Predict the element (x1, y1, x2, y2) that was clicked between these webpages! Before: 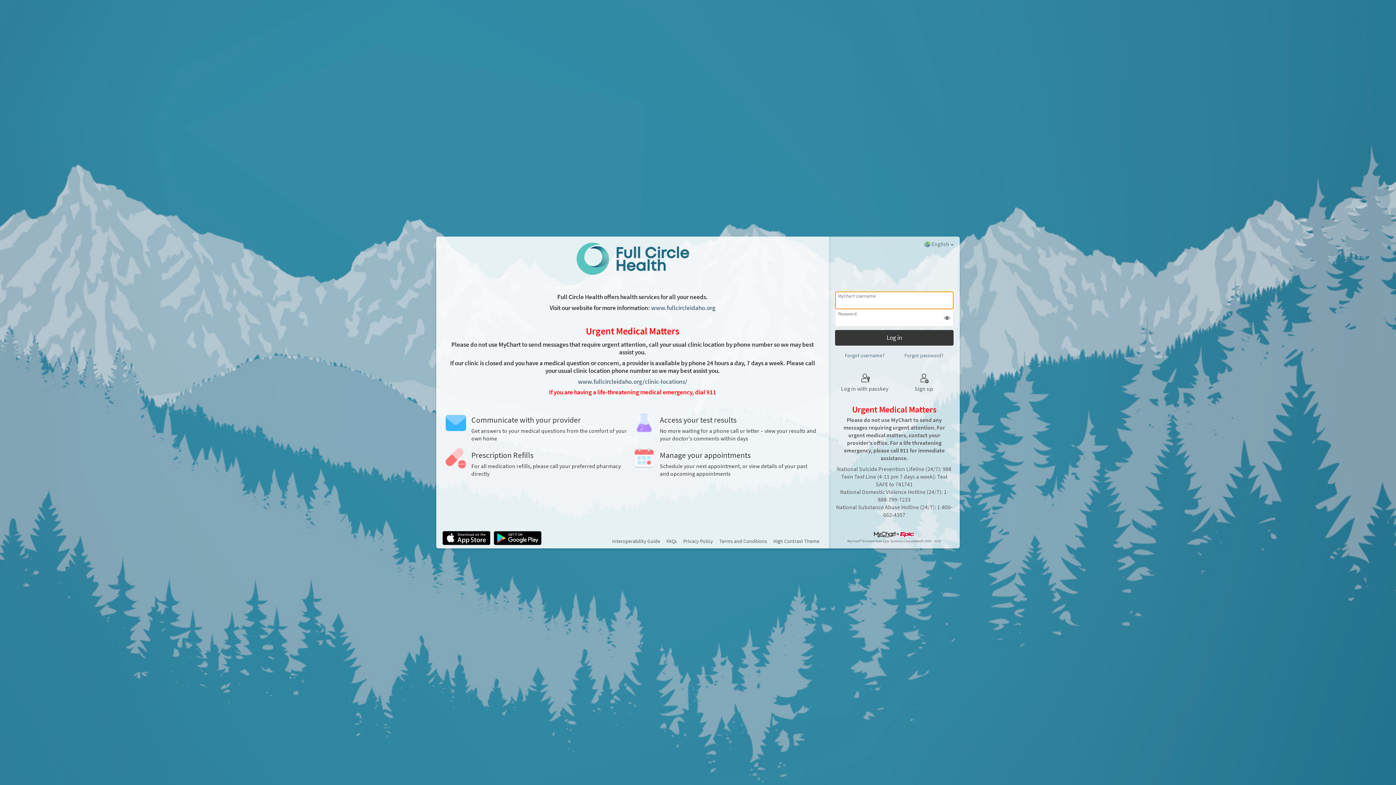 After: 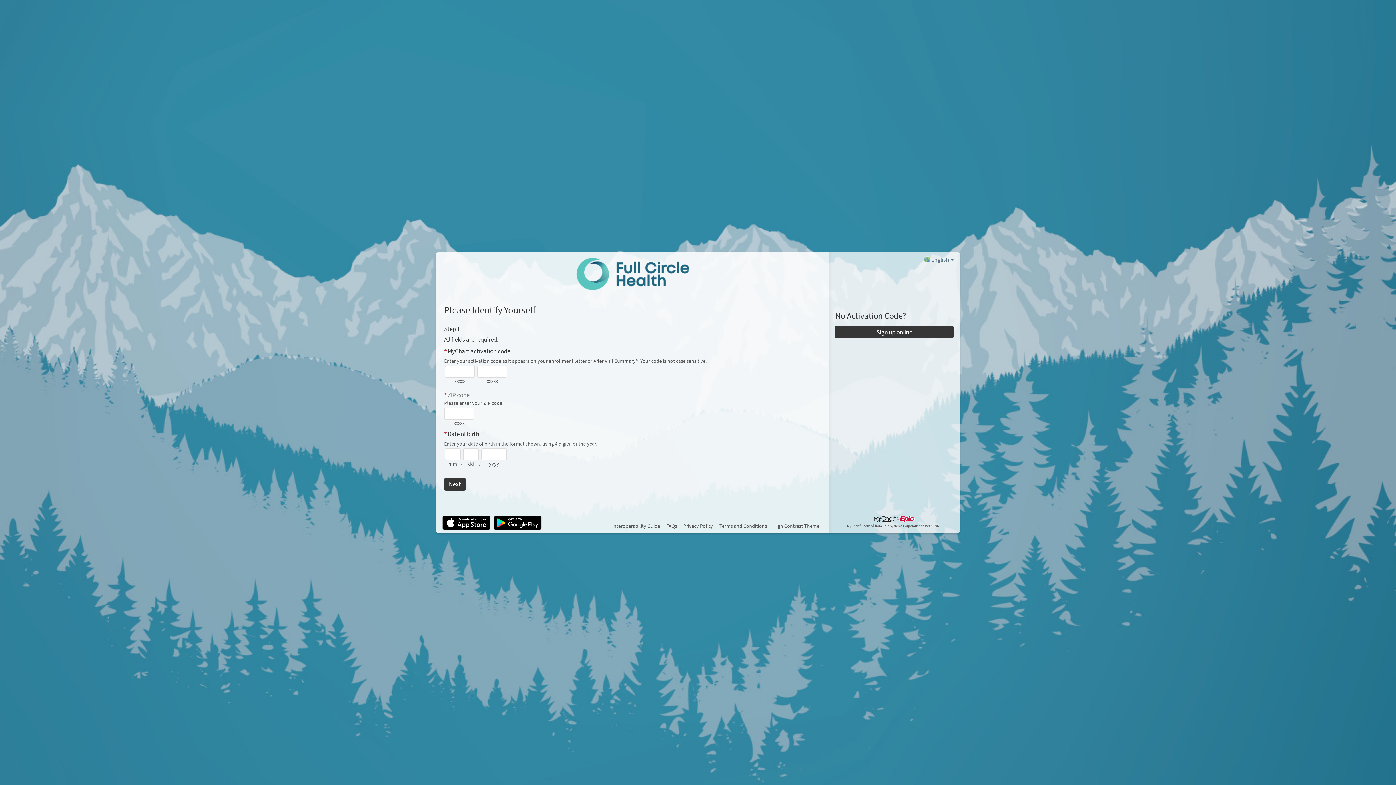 Action: bbox: (894, 369, 953, 394) label: Sign up